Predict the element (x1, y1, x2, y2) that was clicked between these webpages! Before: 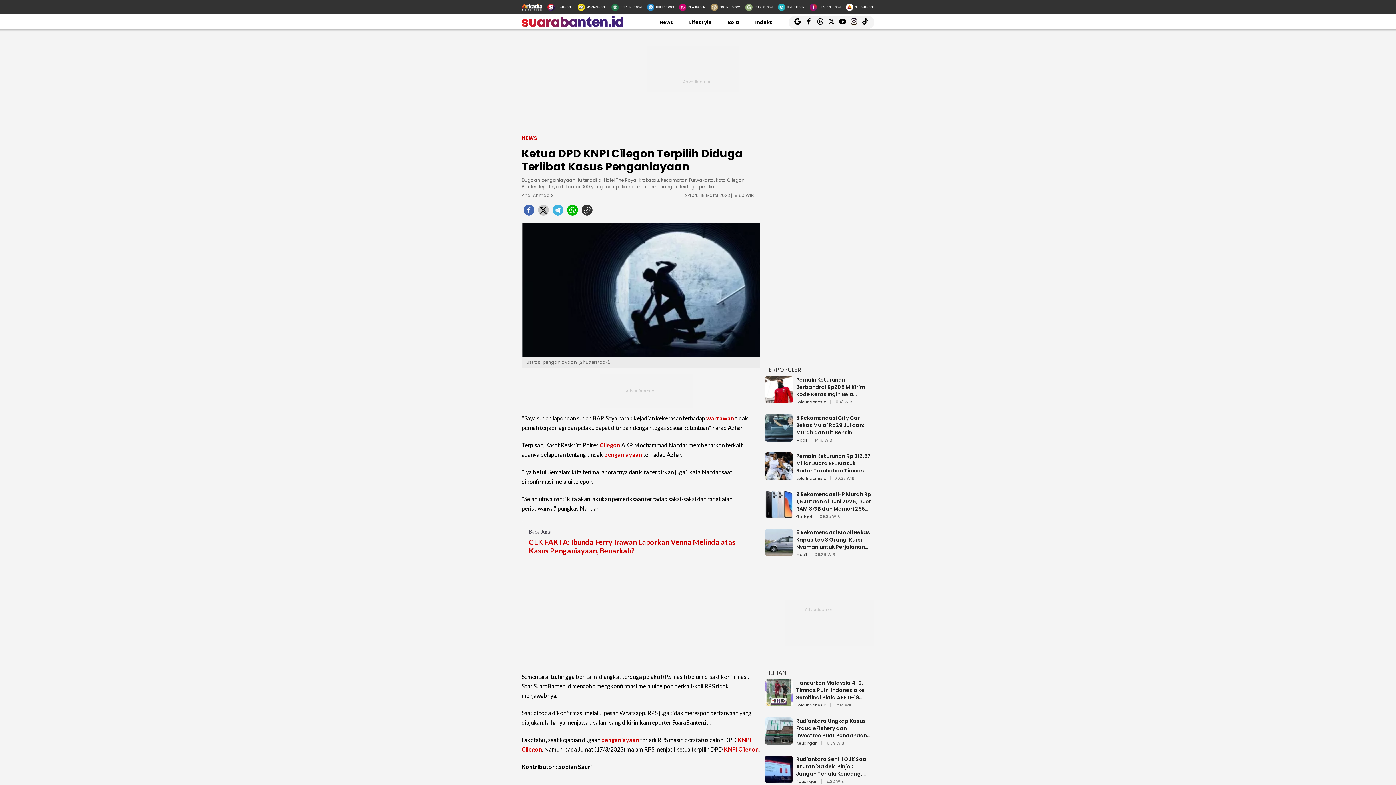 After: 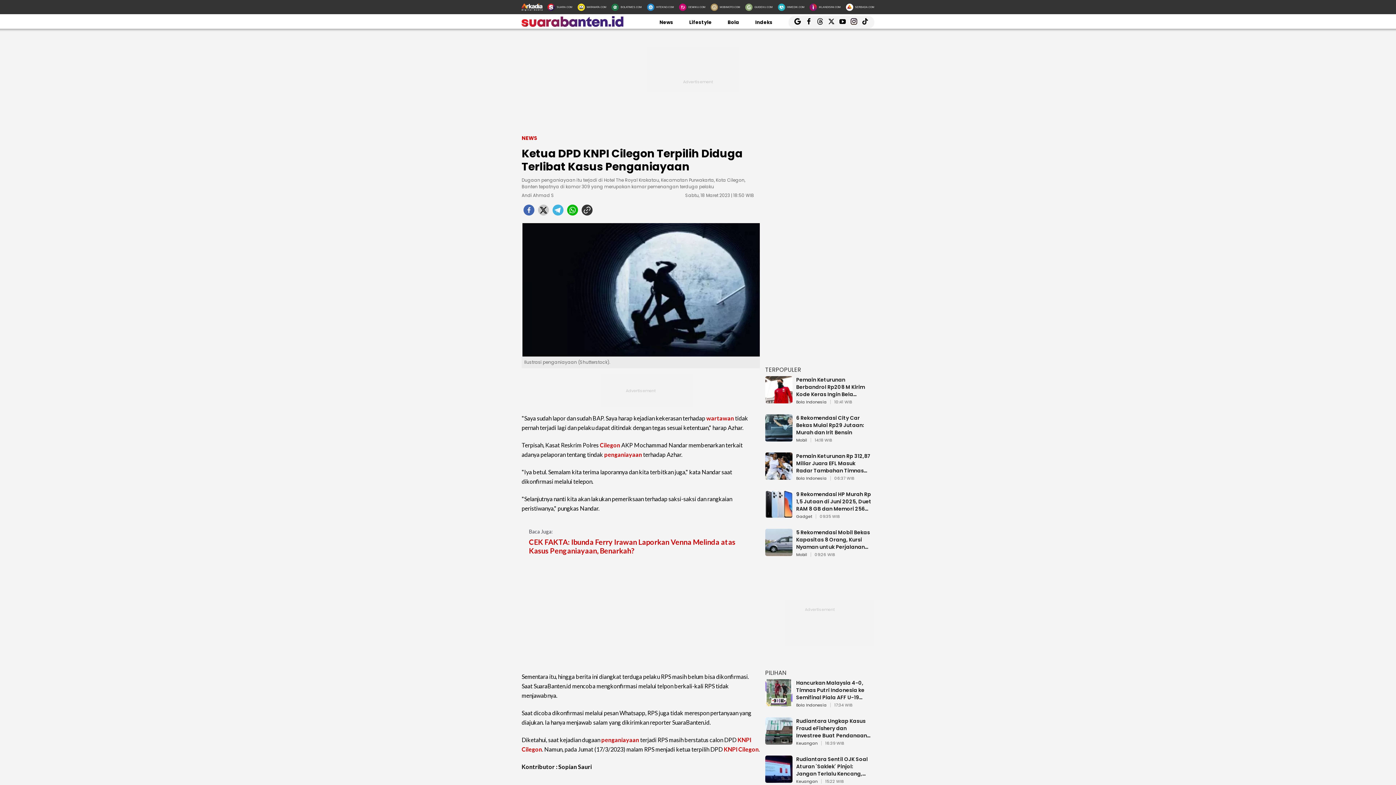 Action: bbox: (850, 19, 858, 26) label:  